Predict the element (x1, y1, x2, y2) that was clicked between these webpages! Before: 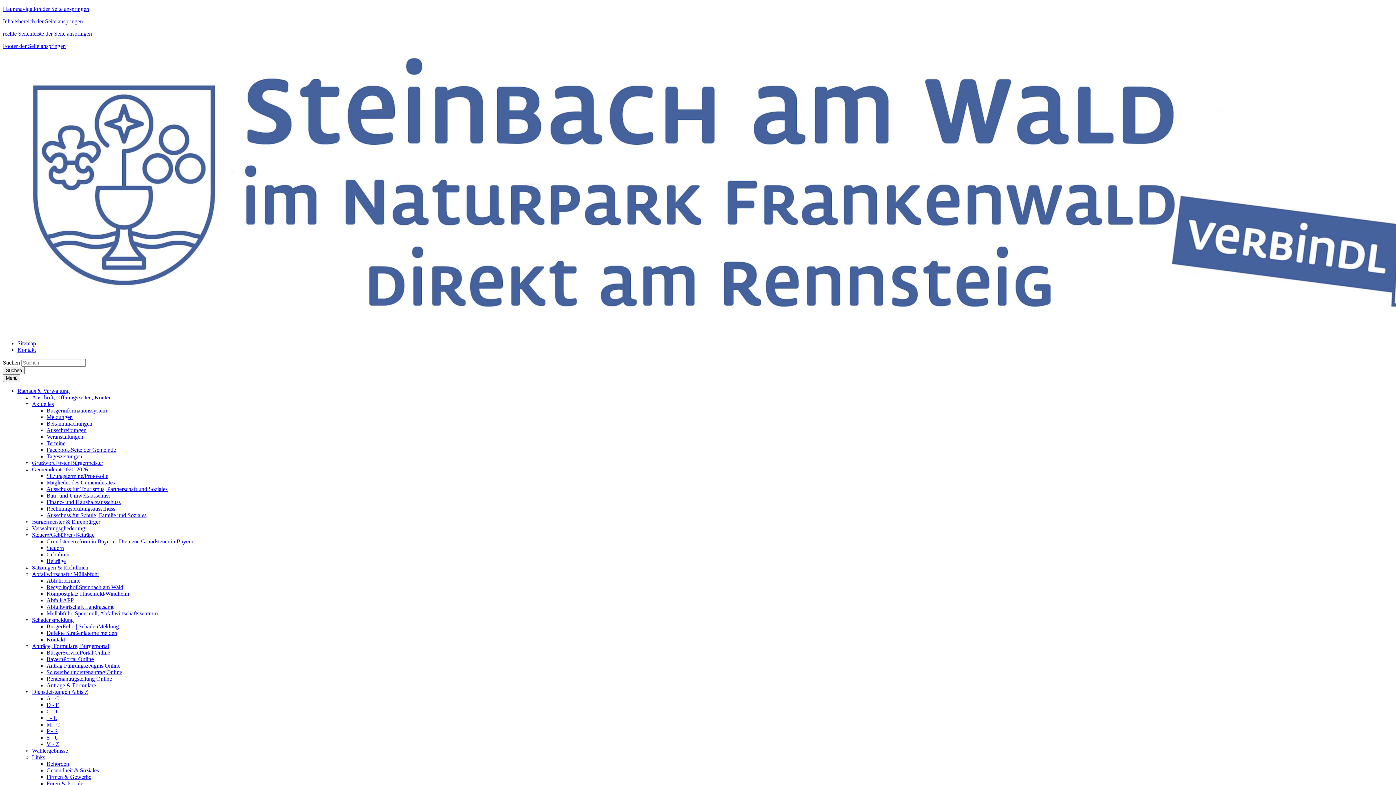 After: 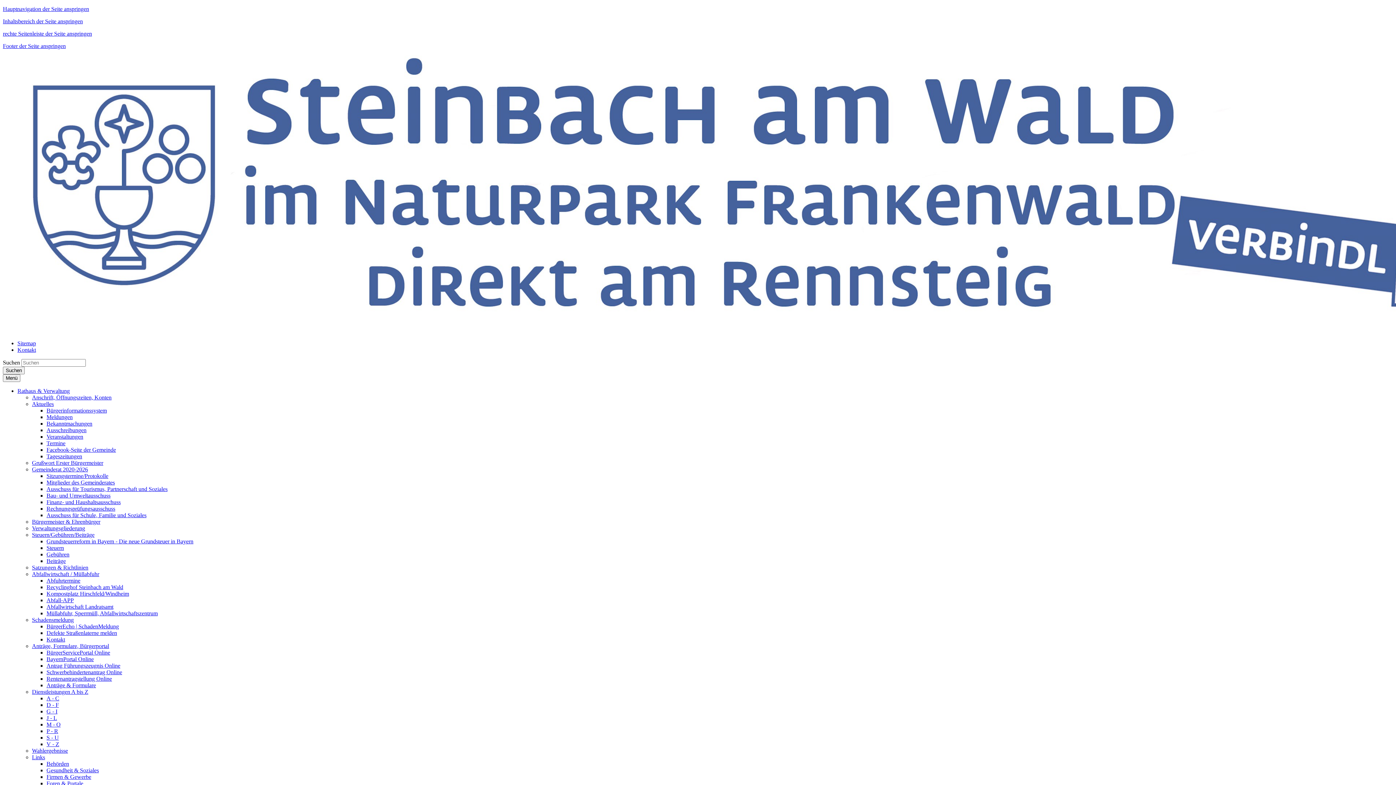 Action: bbox: (46, 702, 58, 708) label: D - F